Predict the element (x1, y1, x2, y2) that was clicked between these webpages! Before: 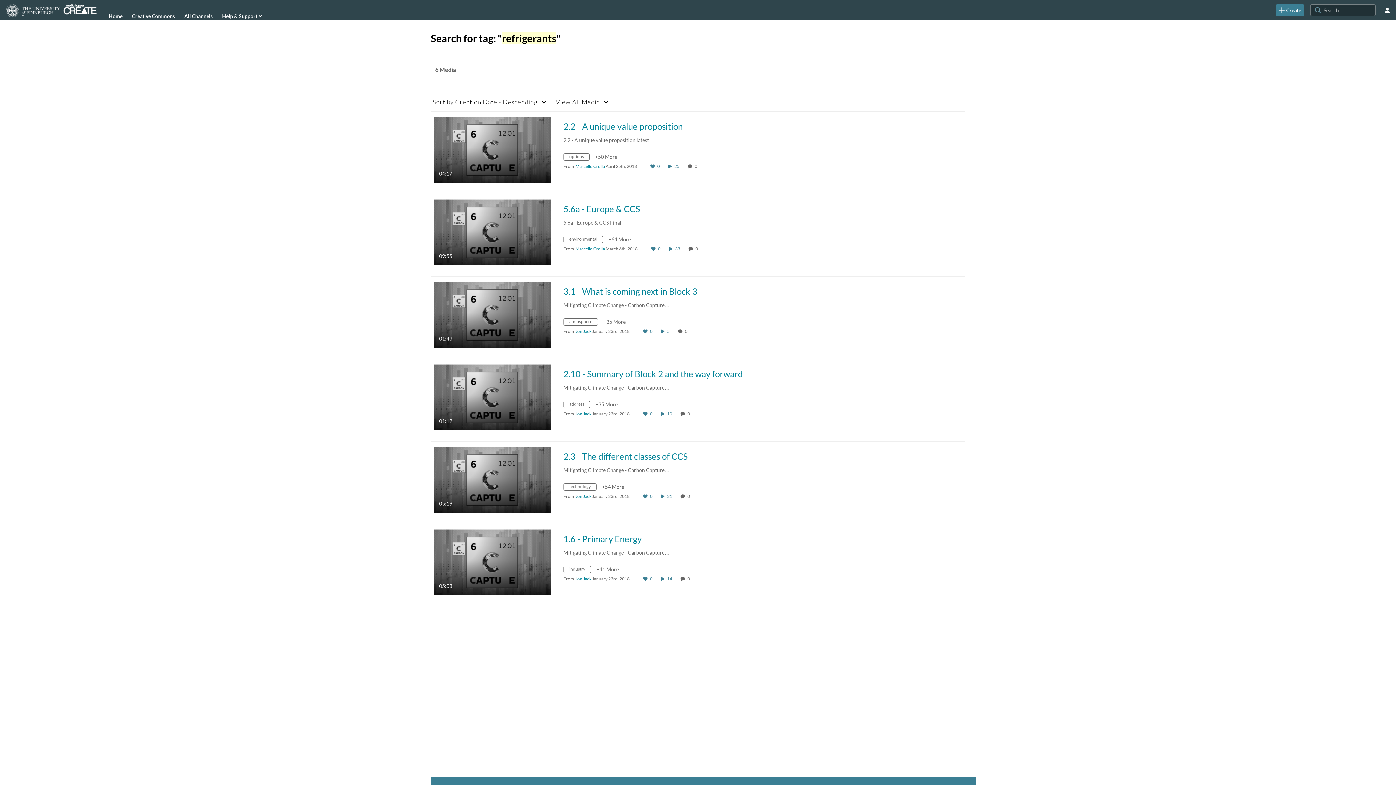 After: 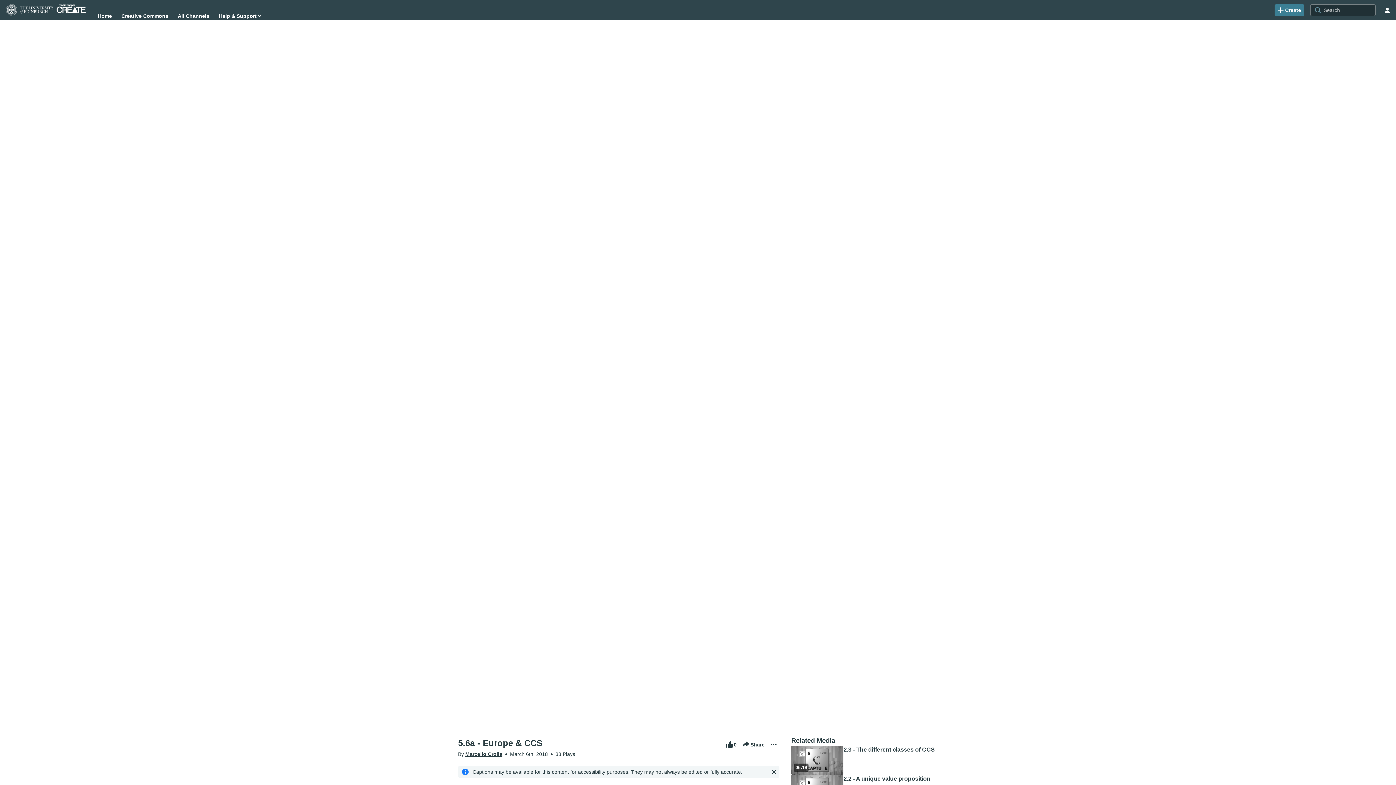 Action: bbox: (563, 204, 640, 213) label: 5.6a - Europe & CCS